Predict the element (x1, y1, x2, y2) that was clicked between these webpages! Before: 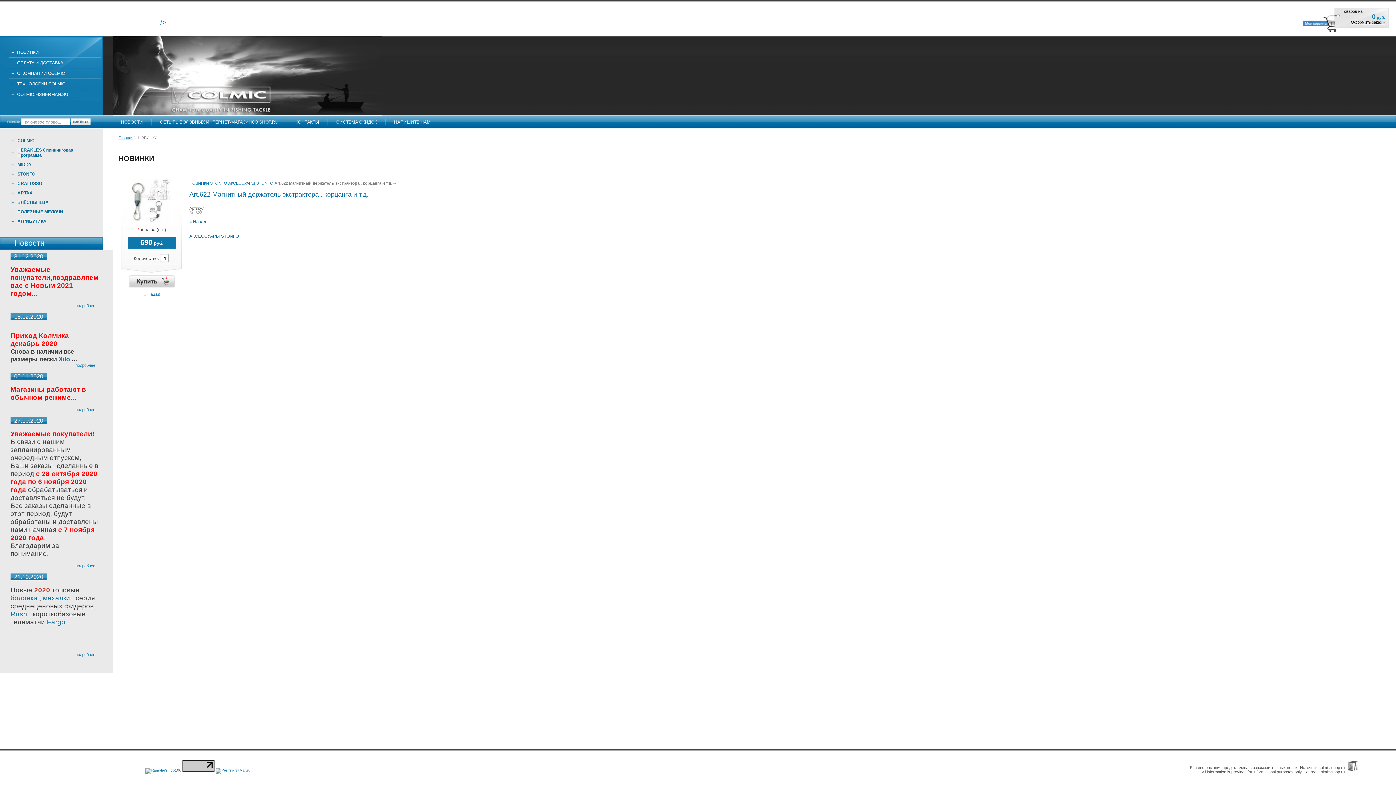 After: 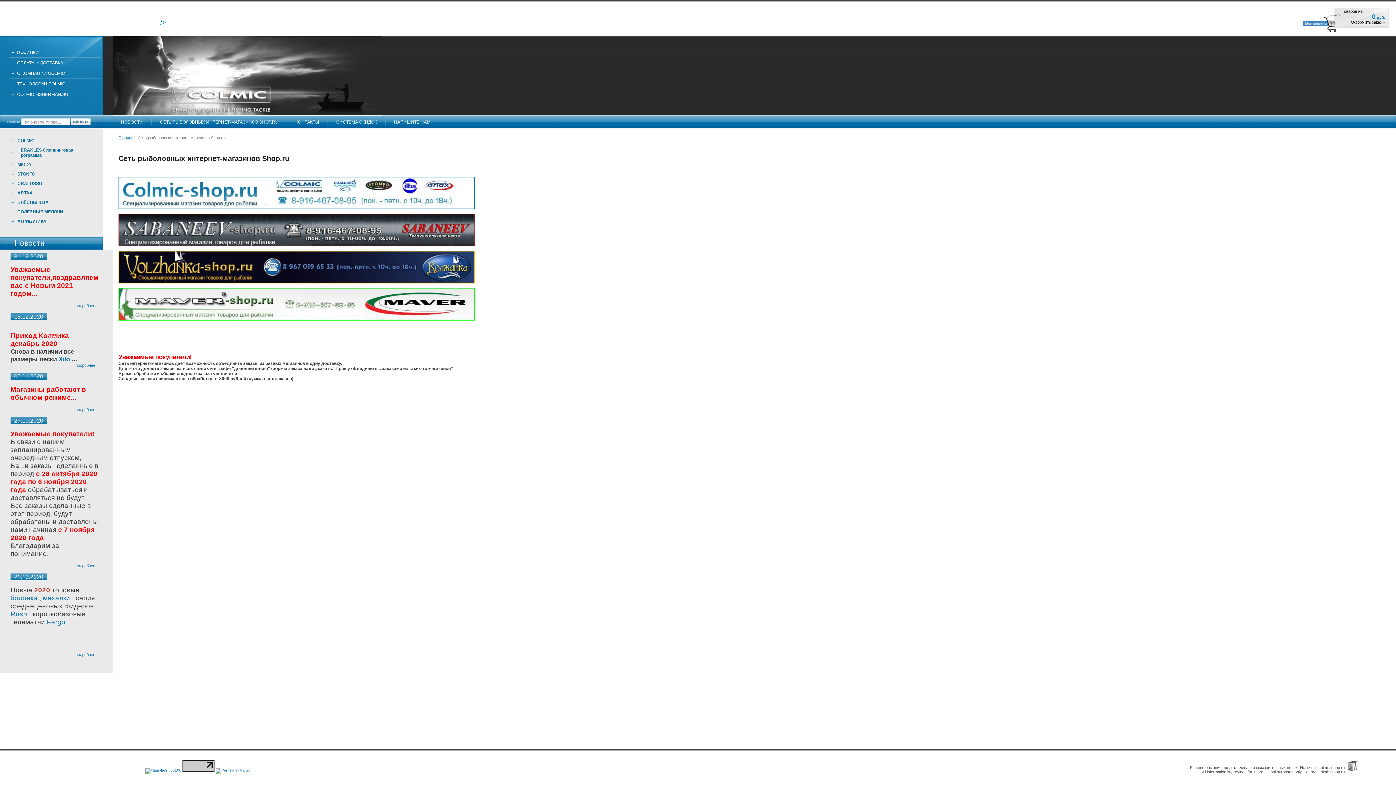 Action: bbox: (152, 116, 286, 127) label: СЕТЬ РЫБОЛОВНЫХ ИНТЕРНЕТ-МАГАЗИНОВ SHOP.RU